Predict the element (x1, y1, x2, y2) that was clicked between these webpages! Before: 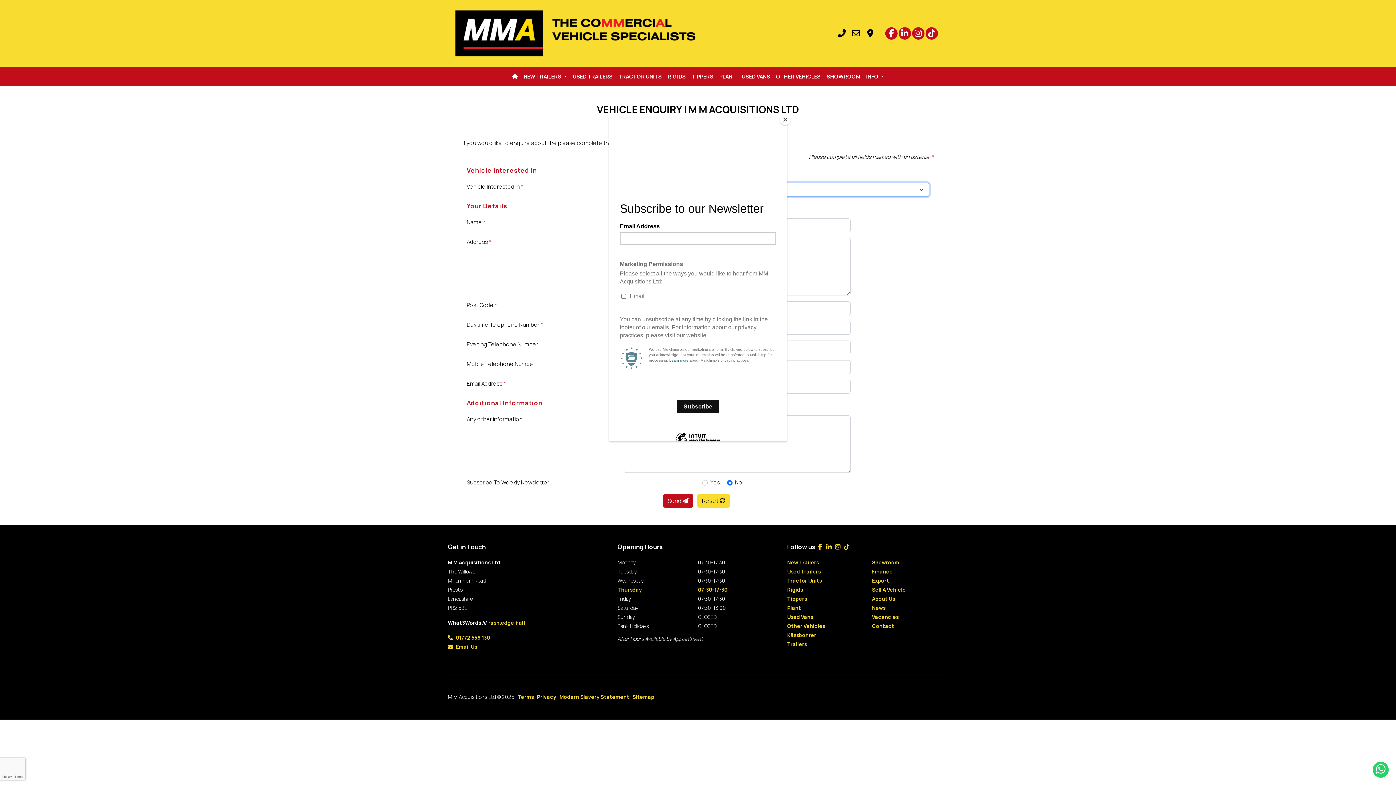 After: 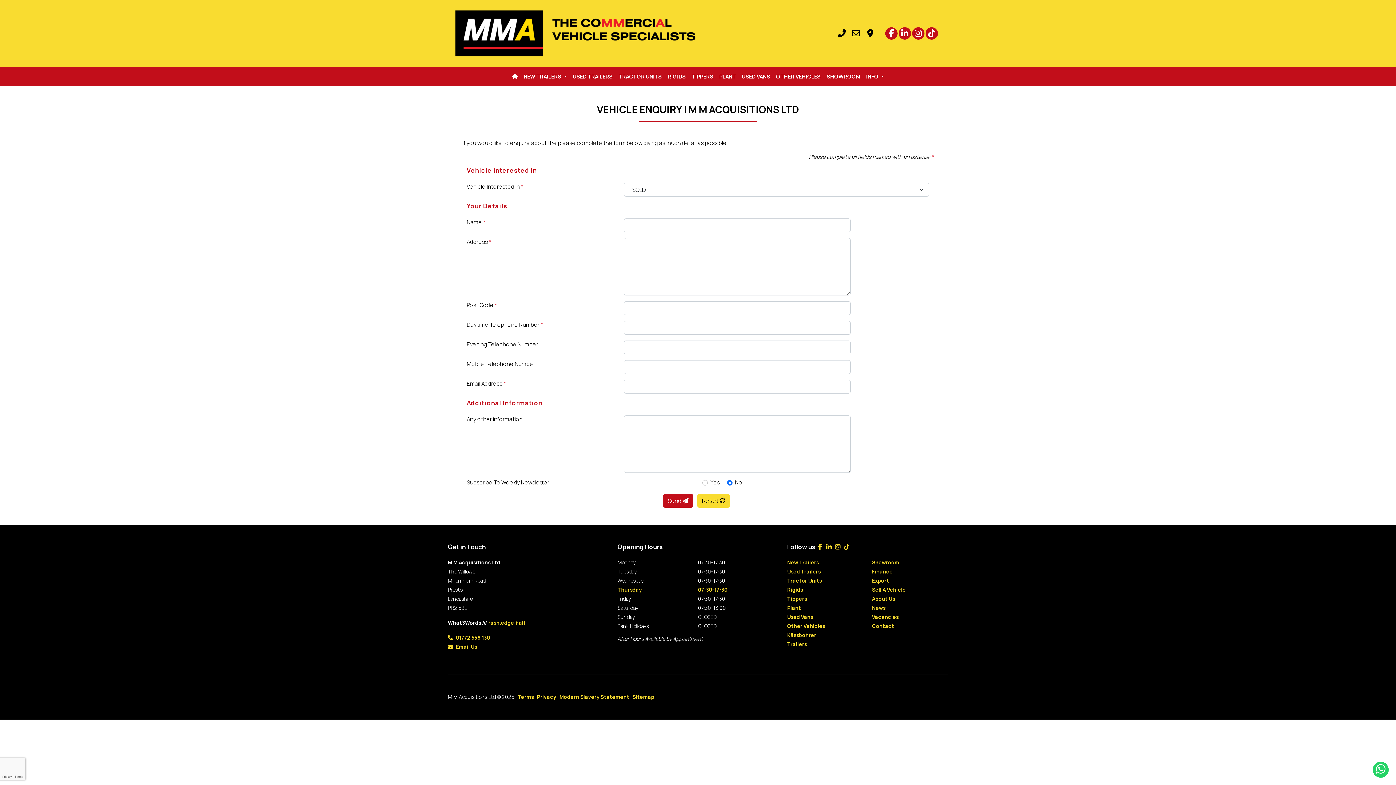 Action: bbox: (780, 114, 790, 125) label: Close